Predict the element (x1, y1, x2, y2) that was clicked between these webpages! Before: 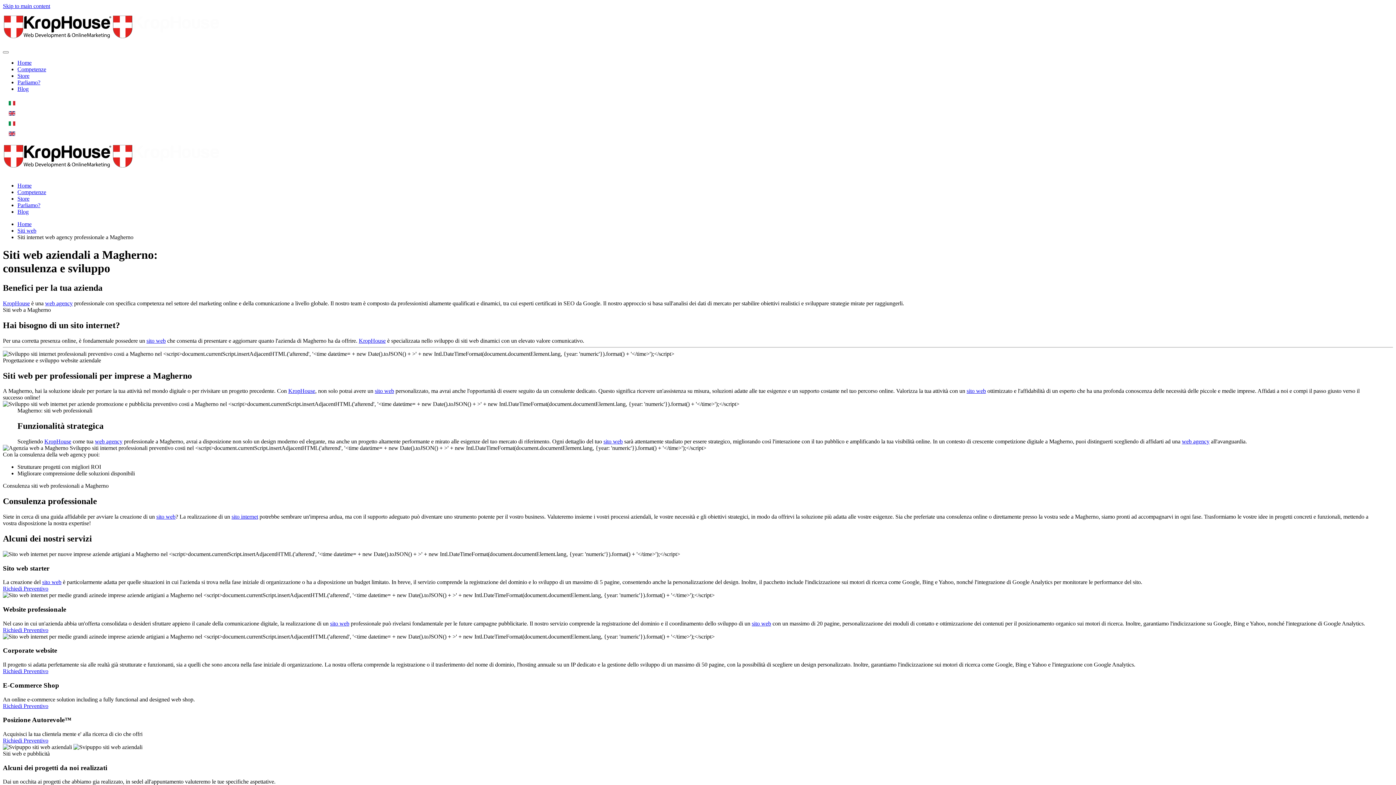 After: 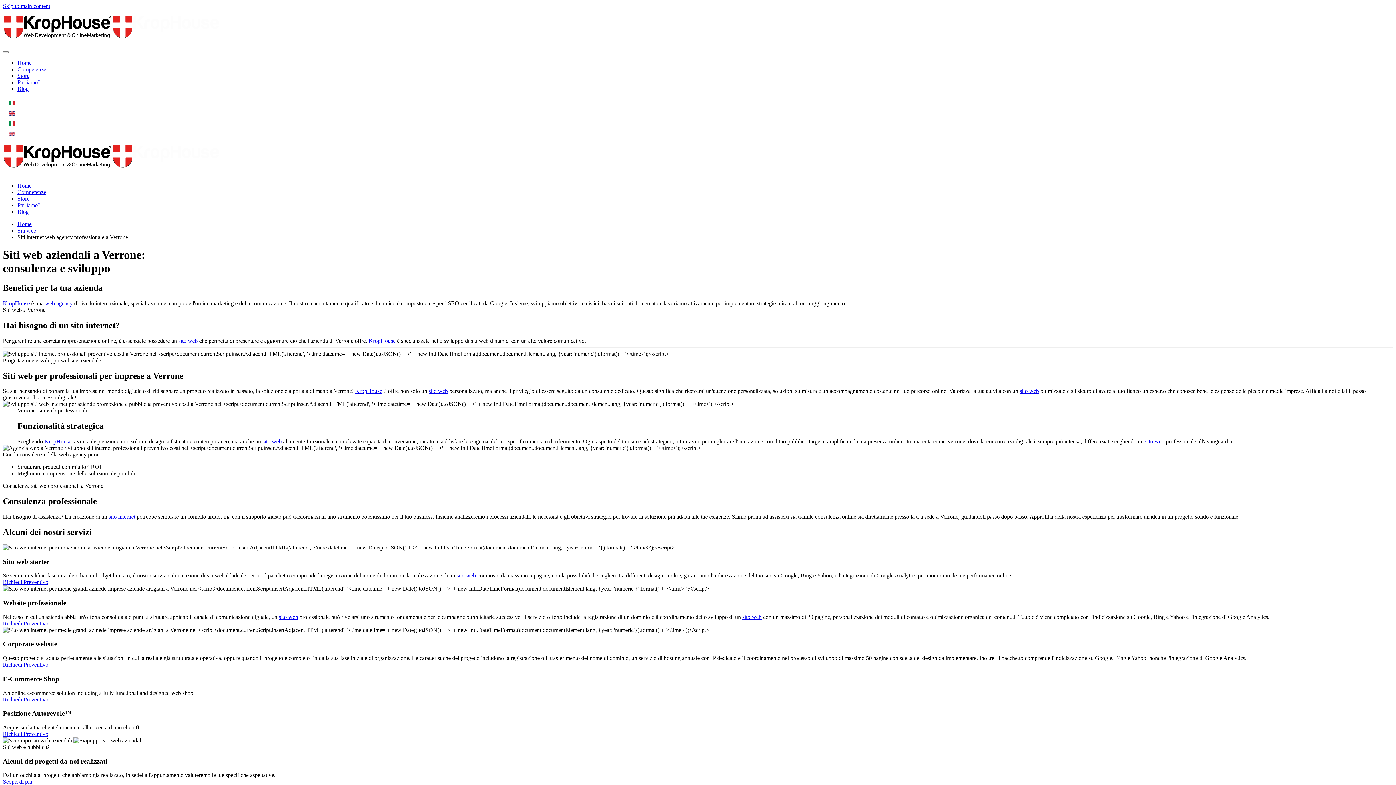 Action: label: sito web bbox: (156, 513, 175, 520)